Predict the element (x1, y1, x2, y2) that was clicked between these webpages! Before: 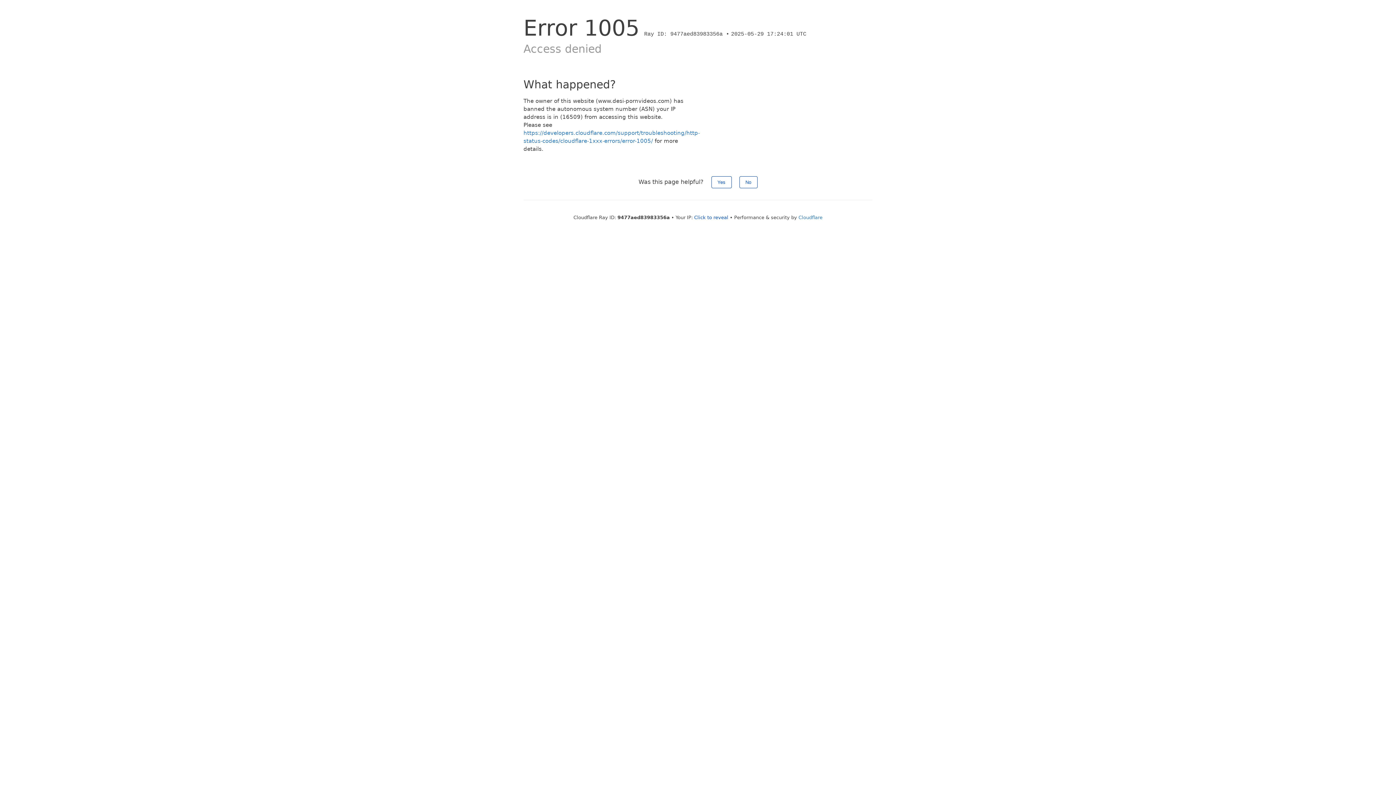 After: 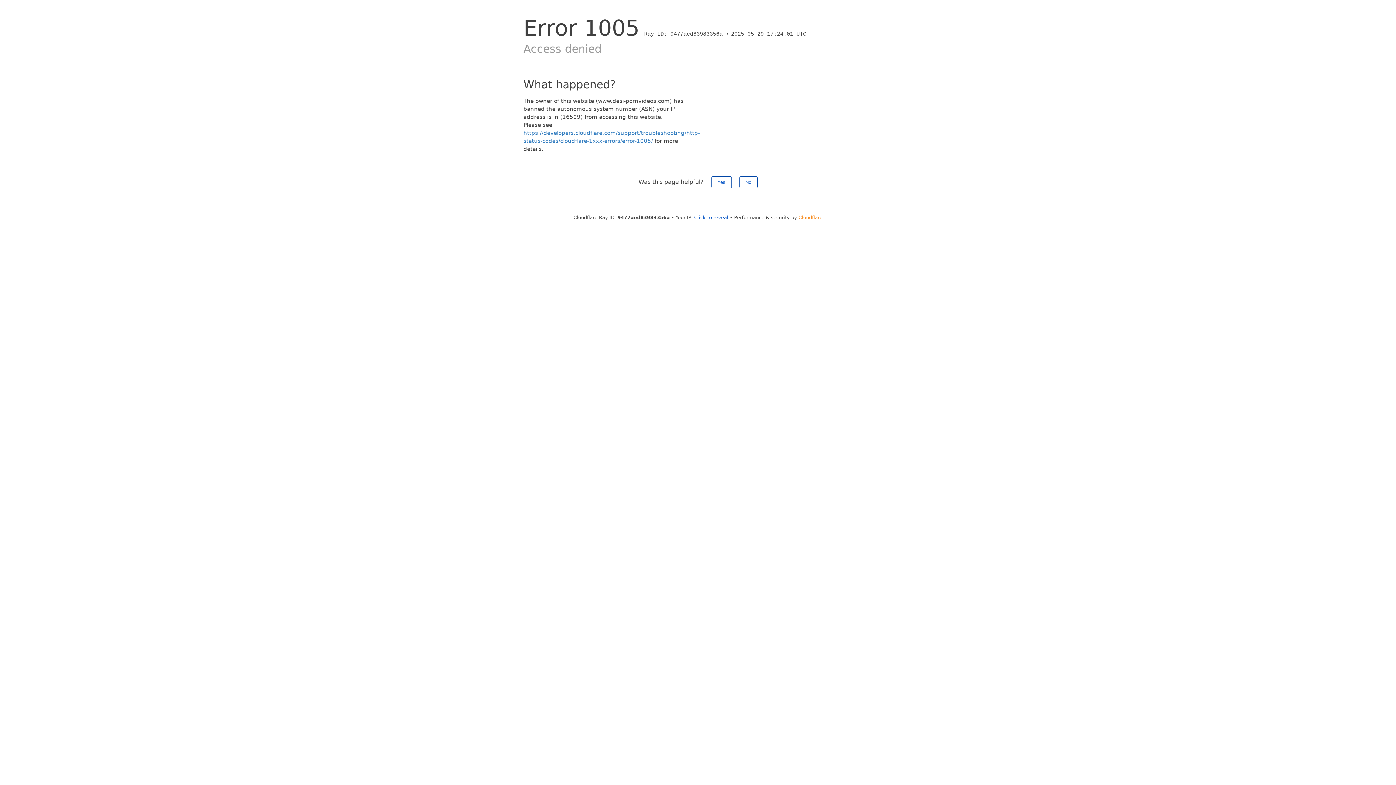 Action: bbox: (798, 214, 822, 220) label: Cloudflare